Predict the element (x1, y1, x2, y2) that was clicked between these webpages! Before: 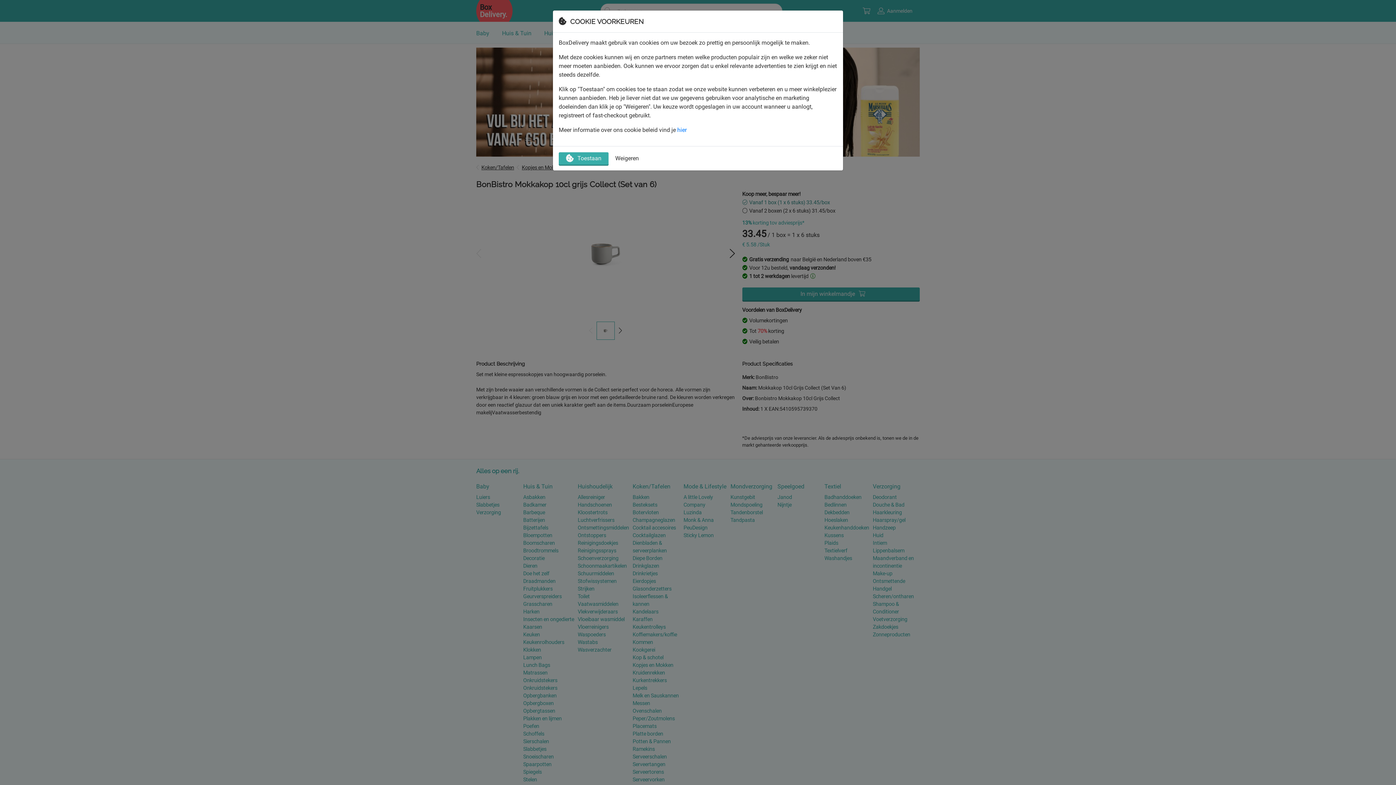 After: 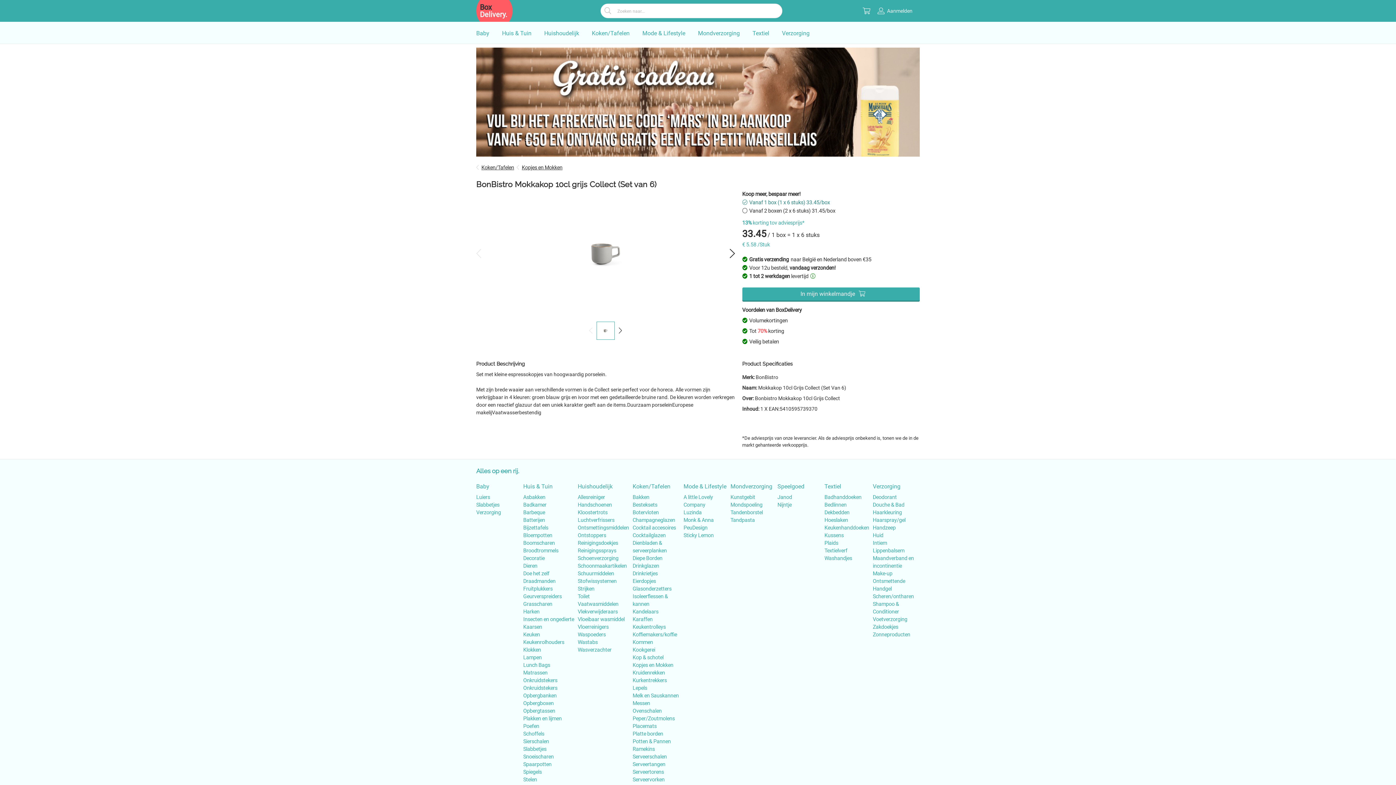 Action: bbox: (611, 144, 639, 153) label: Weigeren